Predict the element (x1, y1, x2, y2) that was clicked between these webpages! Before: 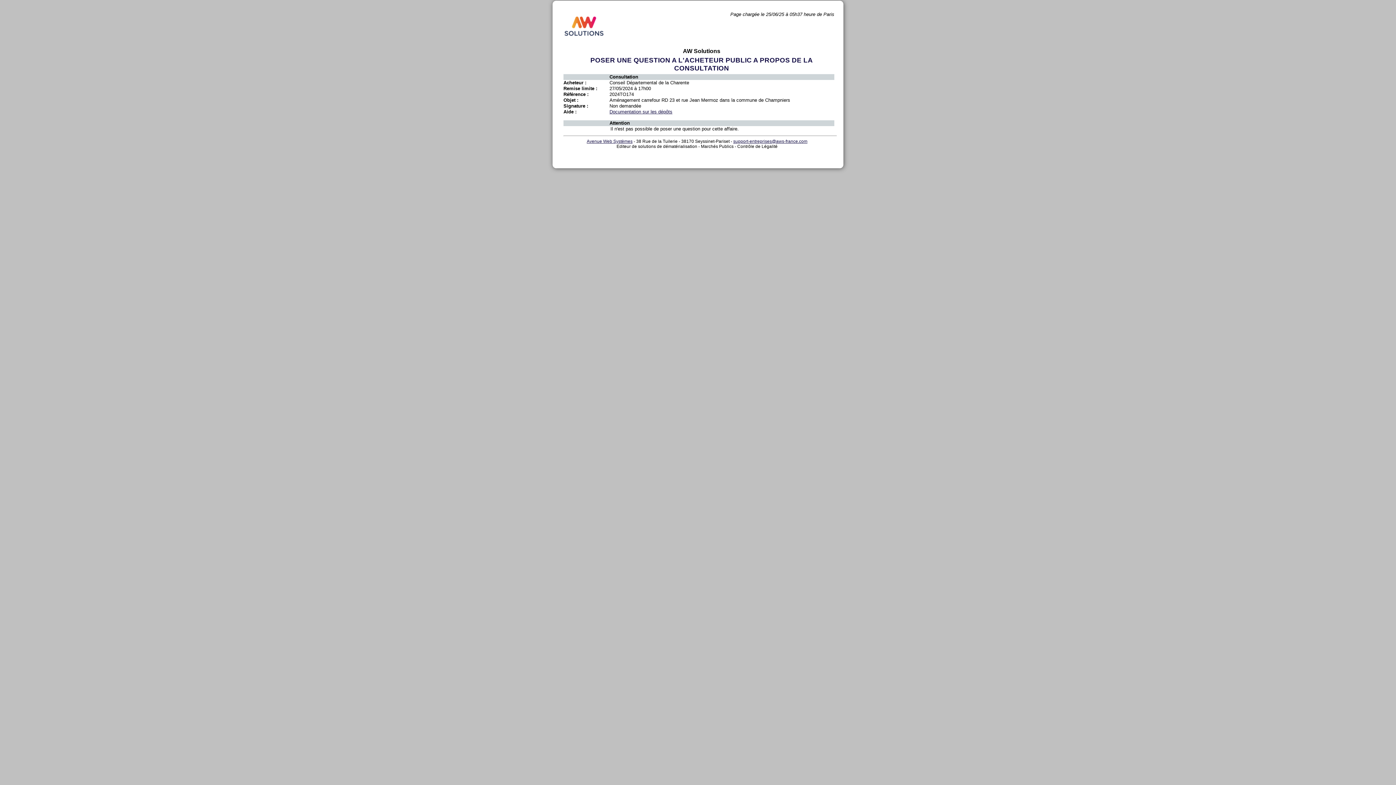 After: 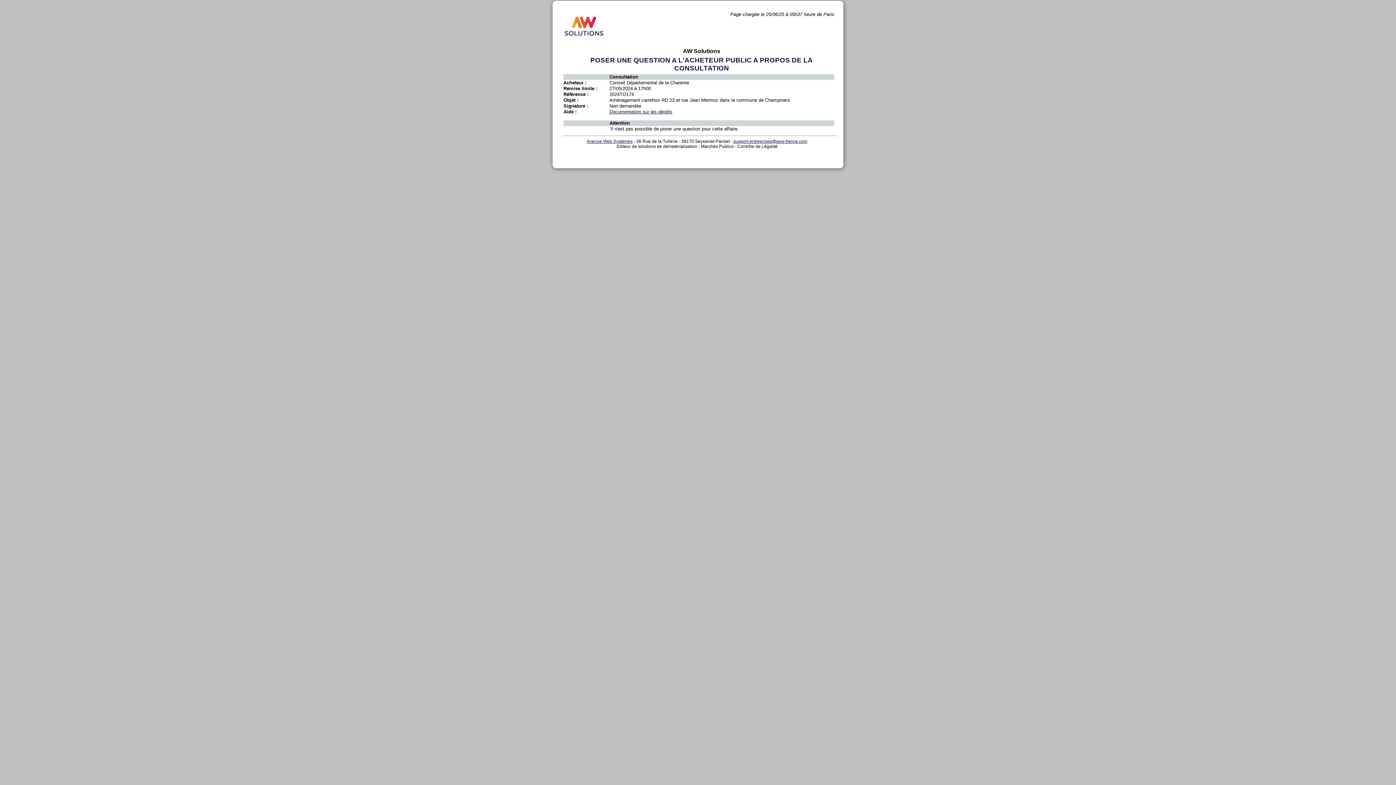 Action: label: Avenue Web Systèmes bbox: (586, 138, 632, 143)